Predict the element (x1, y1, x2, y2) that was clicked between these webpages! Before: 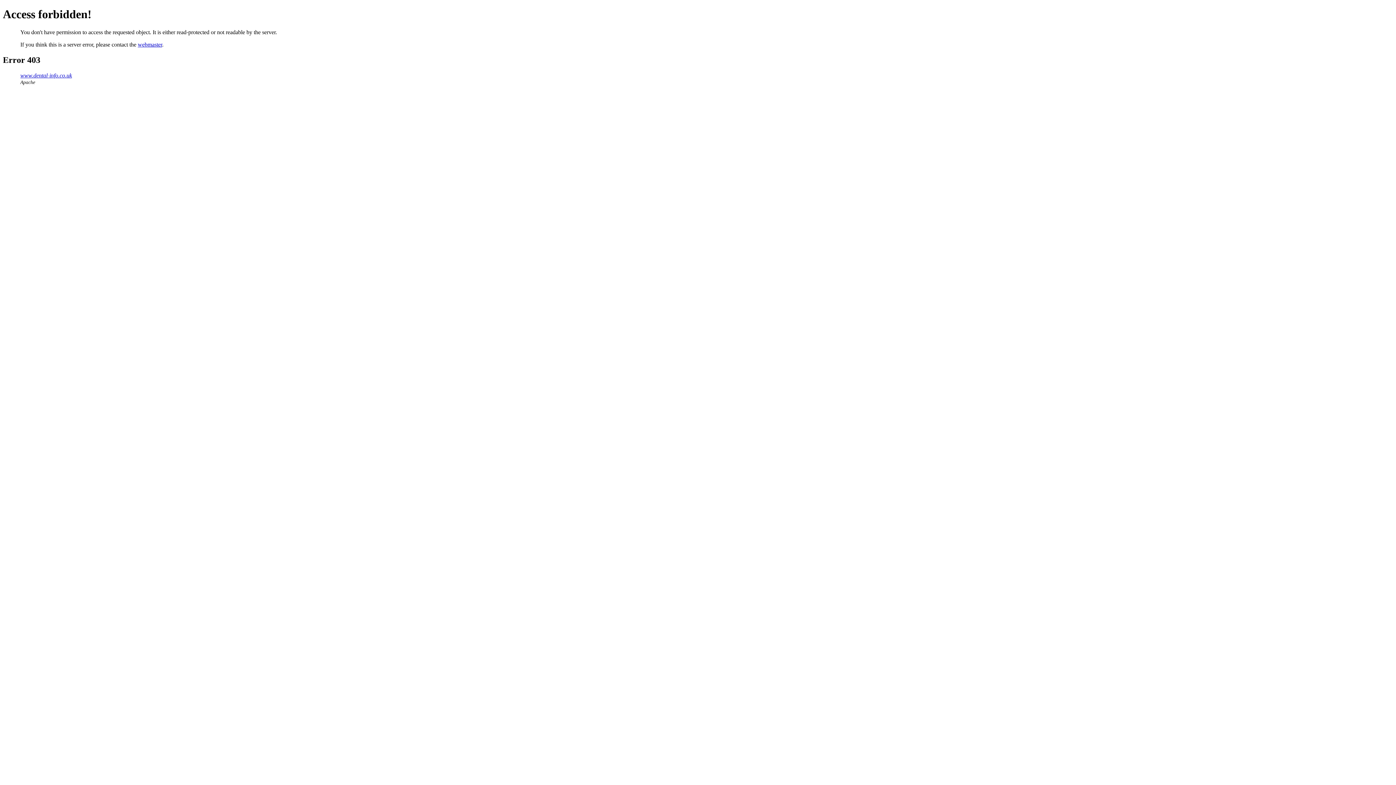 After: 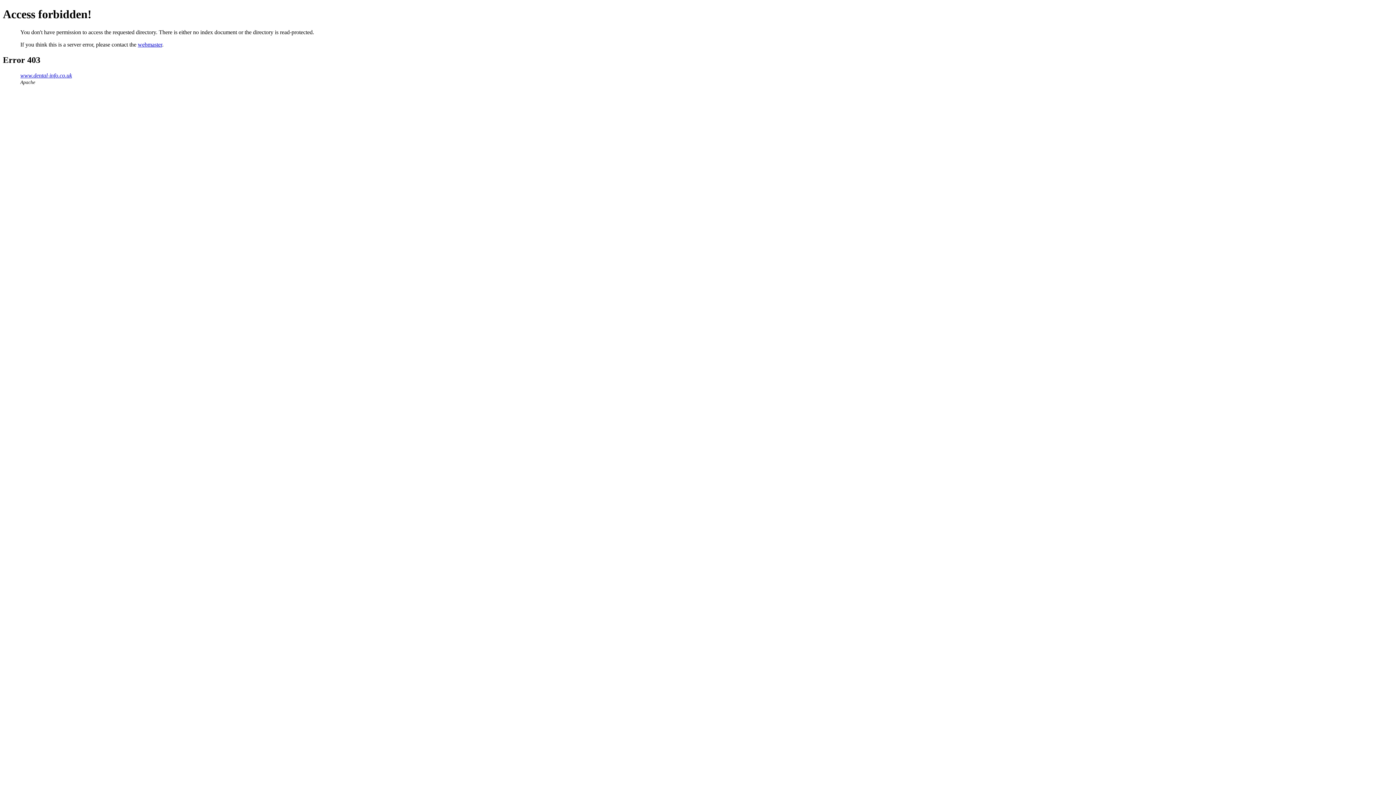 Action: label: www.dental-info.co.uk bbox: (20, 72, 72, 78)